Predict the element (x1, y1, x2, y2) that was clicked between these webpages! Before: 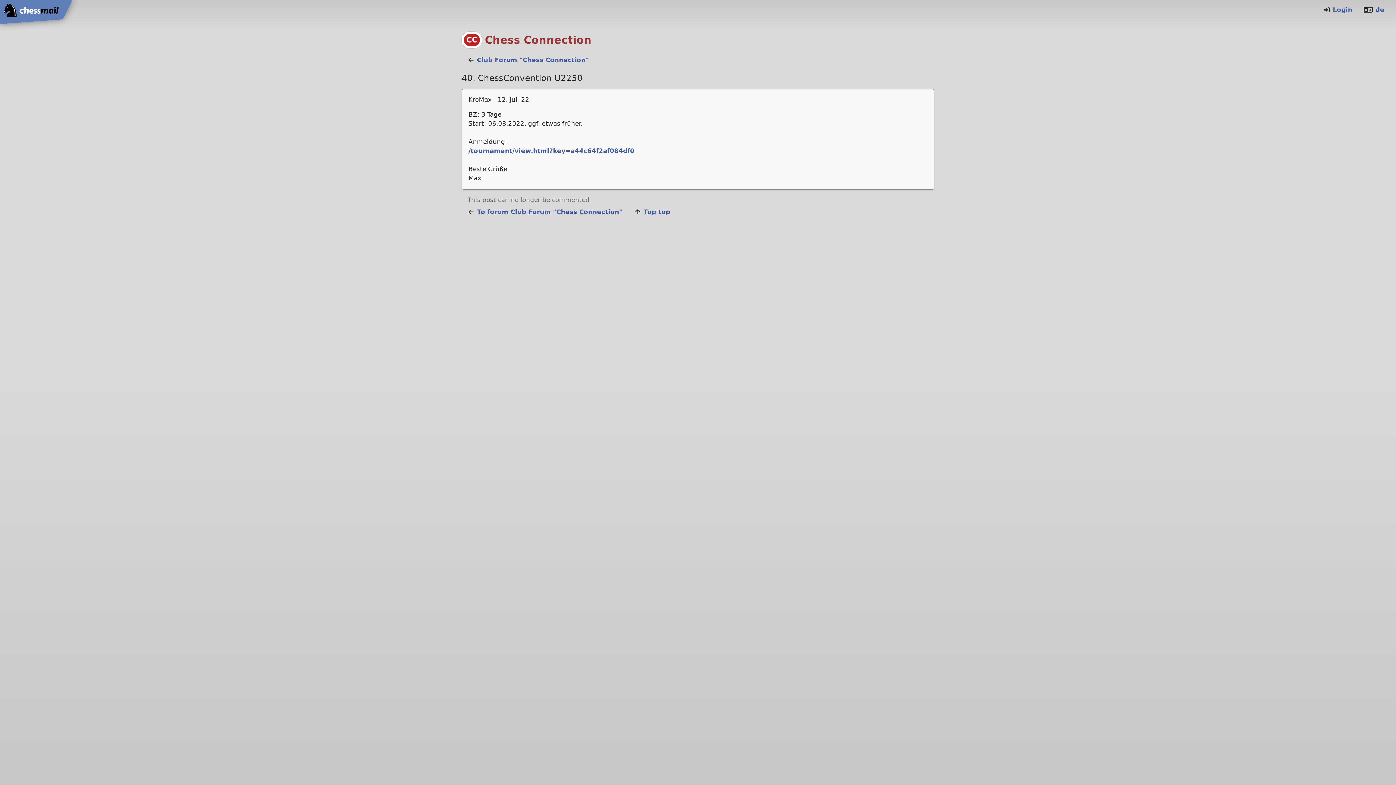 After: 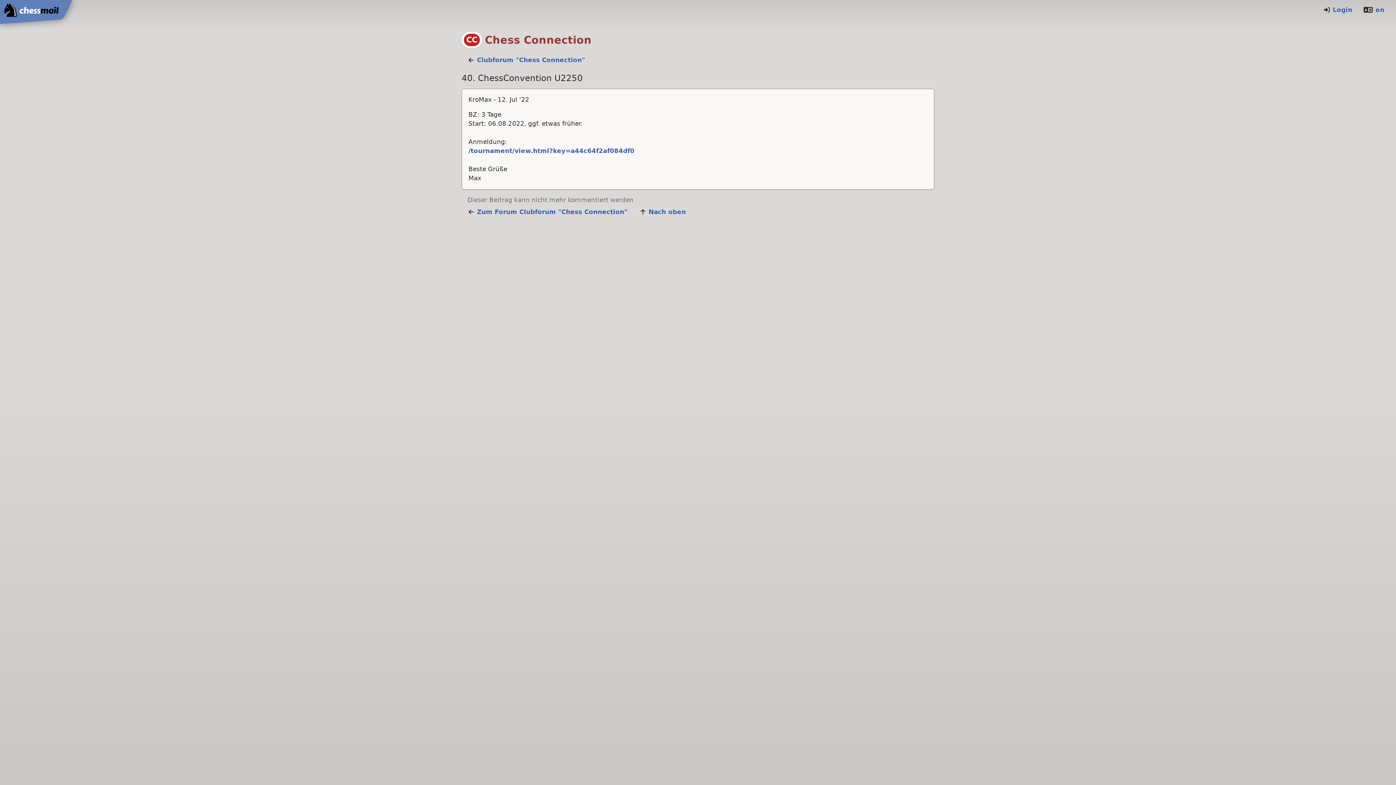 Action: label:  de bbox: (1363, 6, 1384, 13)